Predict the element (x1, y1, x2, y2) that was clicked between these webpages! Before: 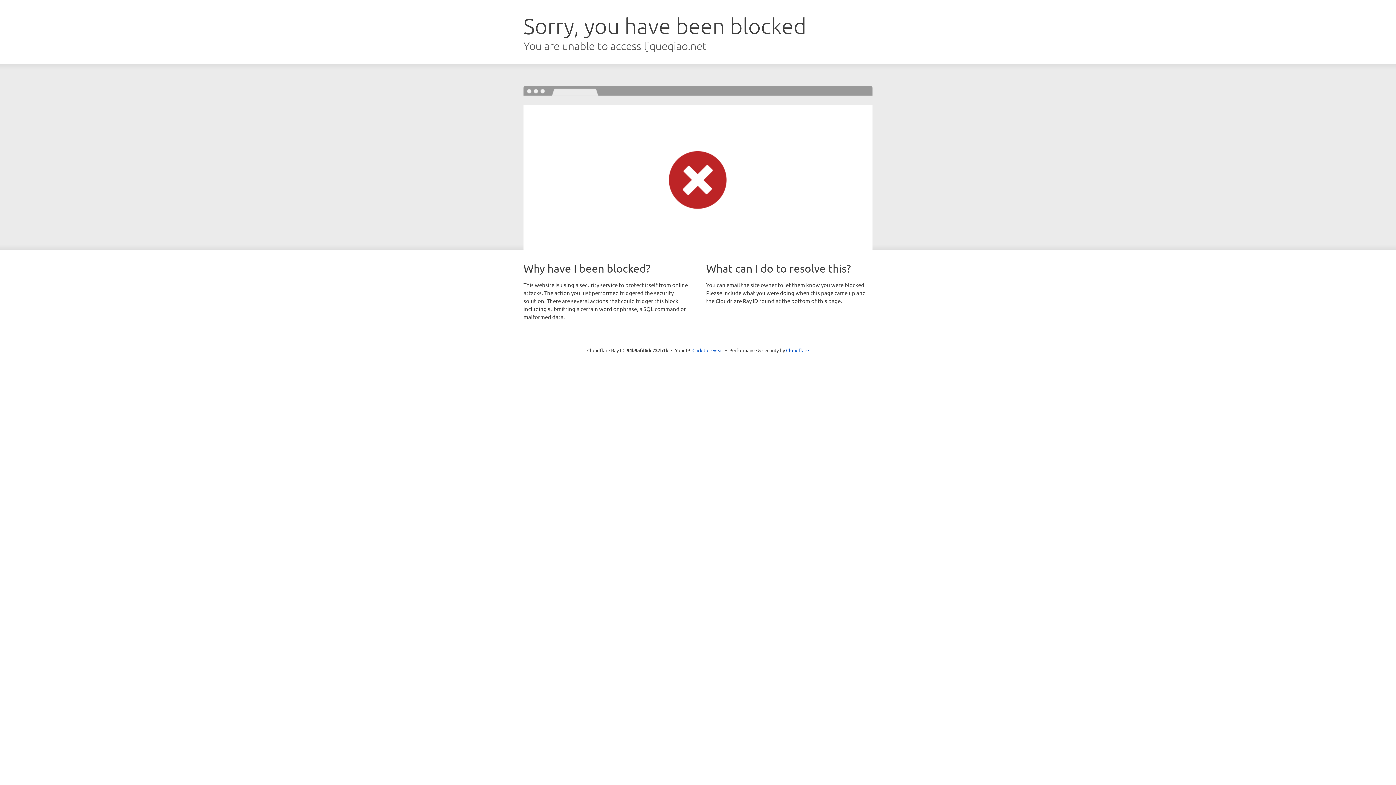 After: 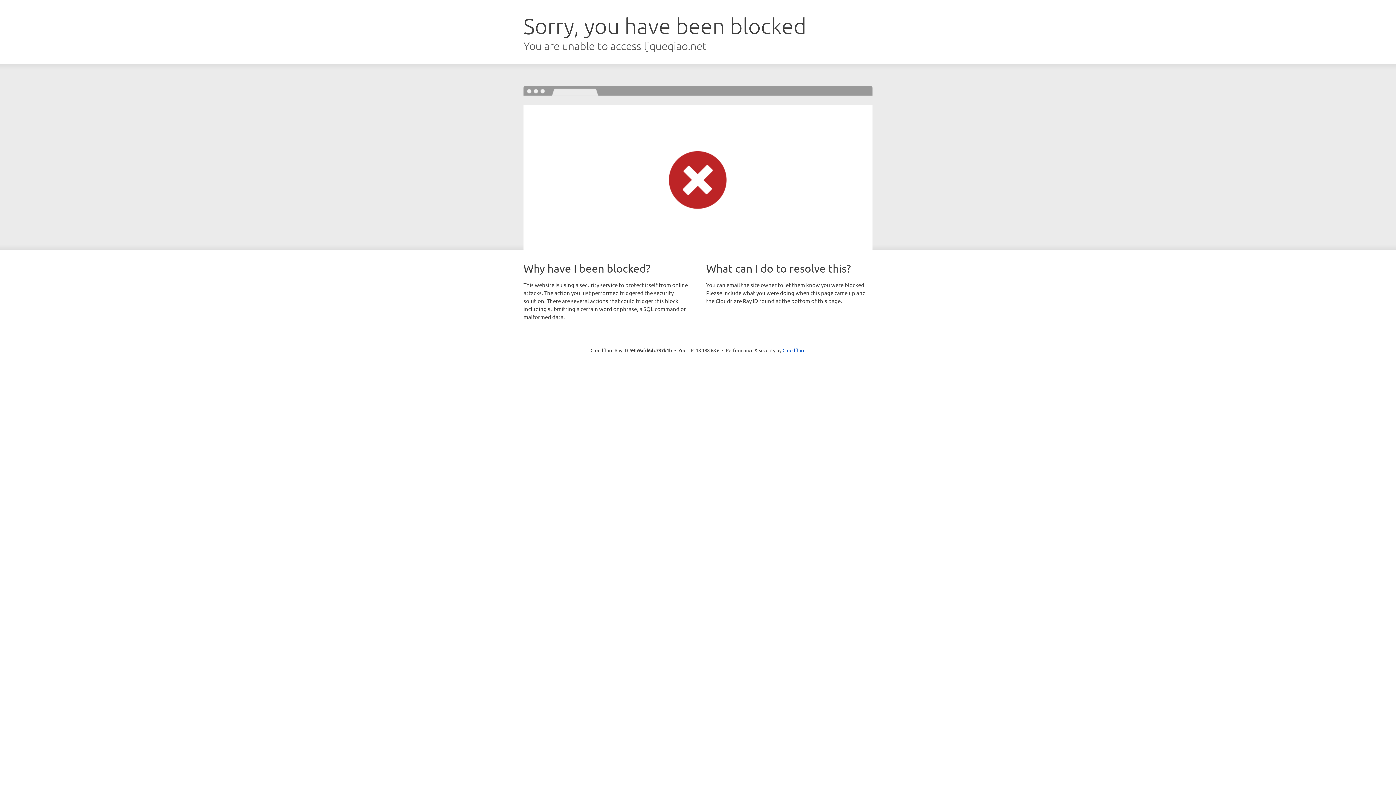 Action: label: Click to reveal bbox: (692, 346, 723, 353)